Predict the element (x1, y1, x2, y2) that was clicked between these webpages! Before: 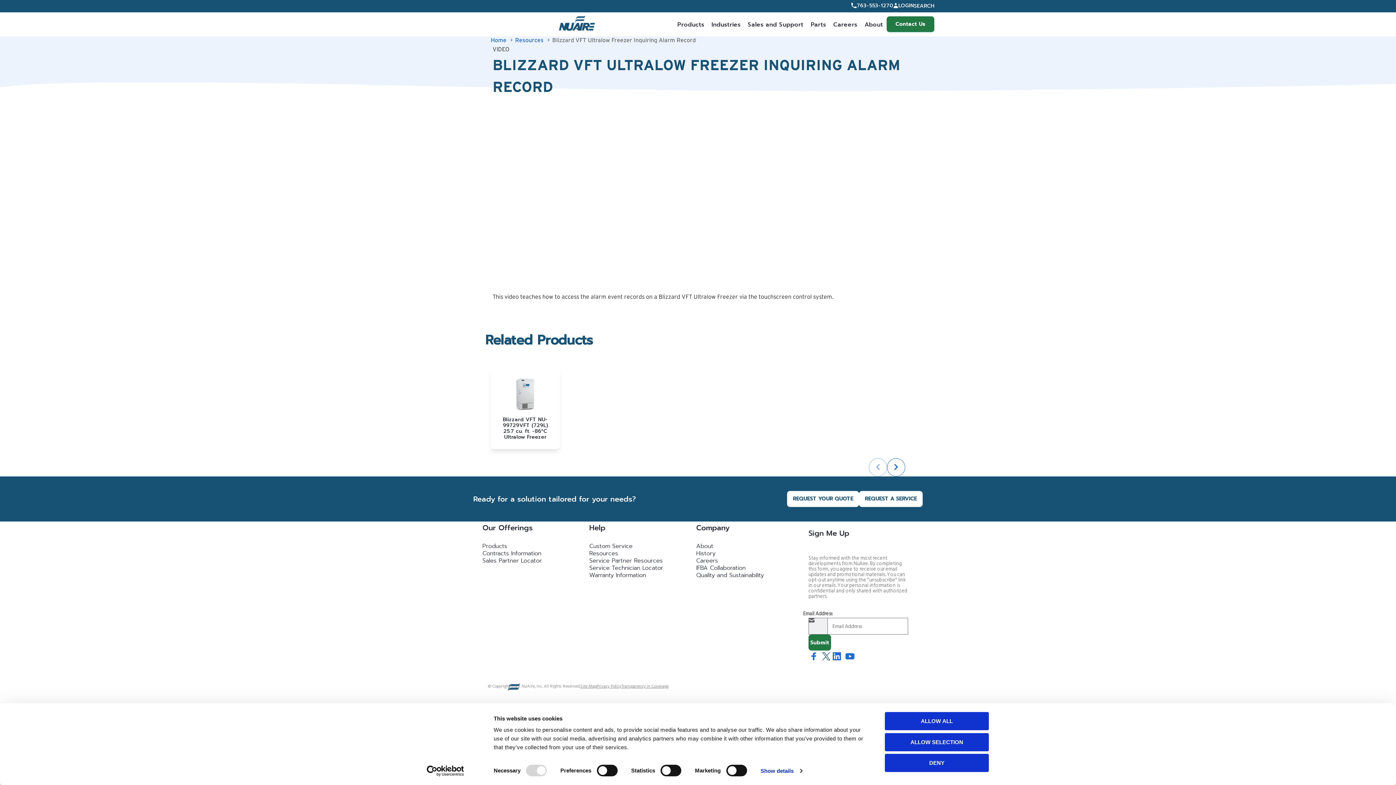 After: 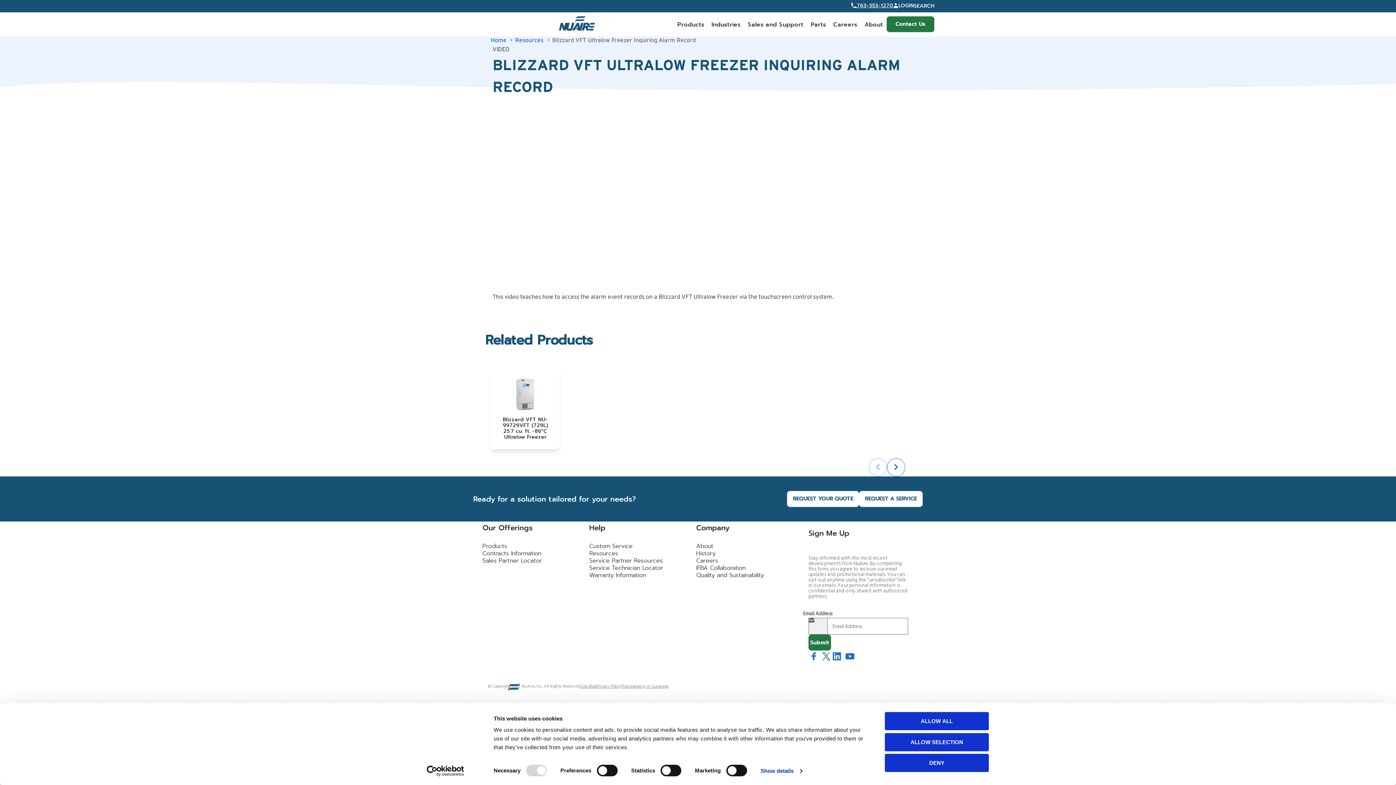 Action: label: 763-553-1270 bbox: (851, 1, 893, 9)